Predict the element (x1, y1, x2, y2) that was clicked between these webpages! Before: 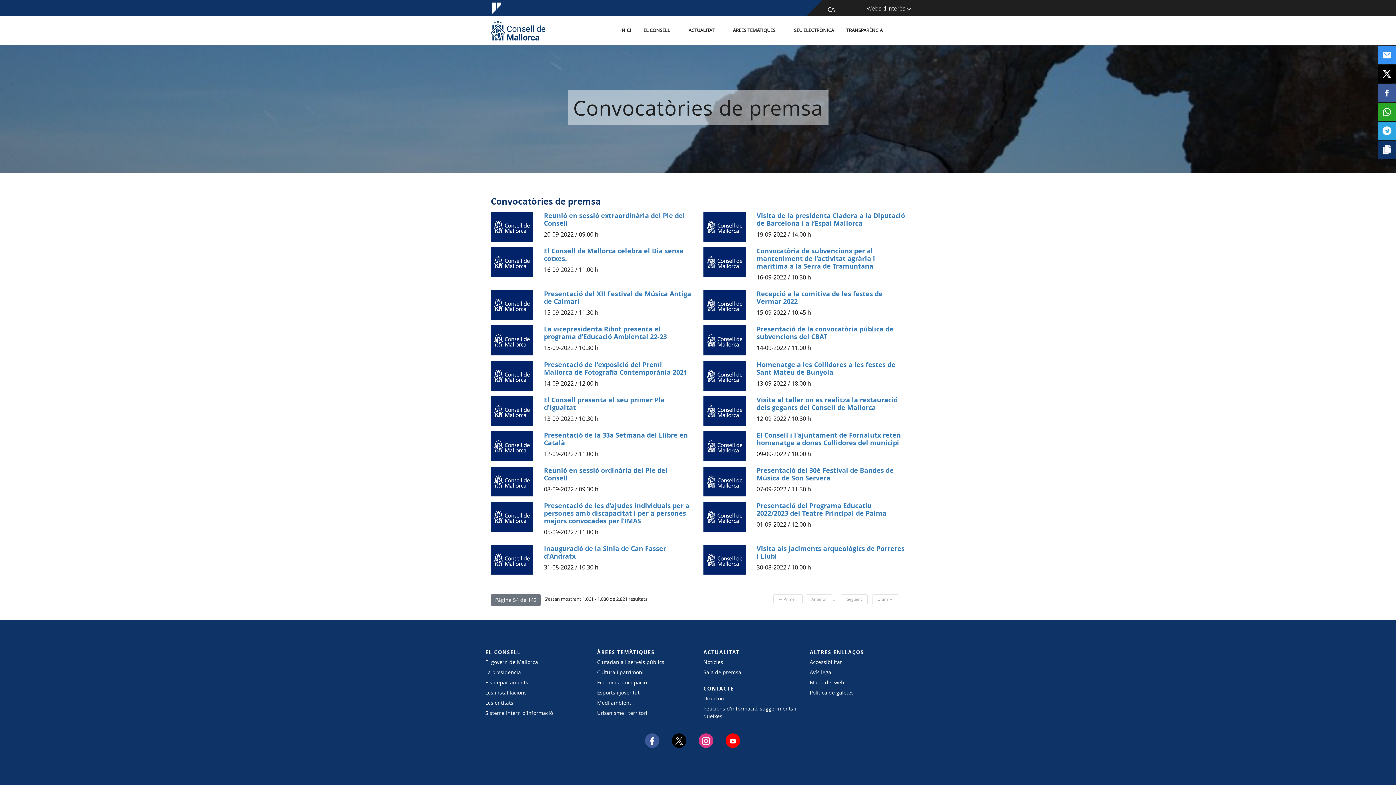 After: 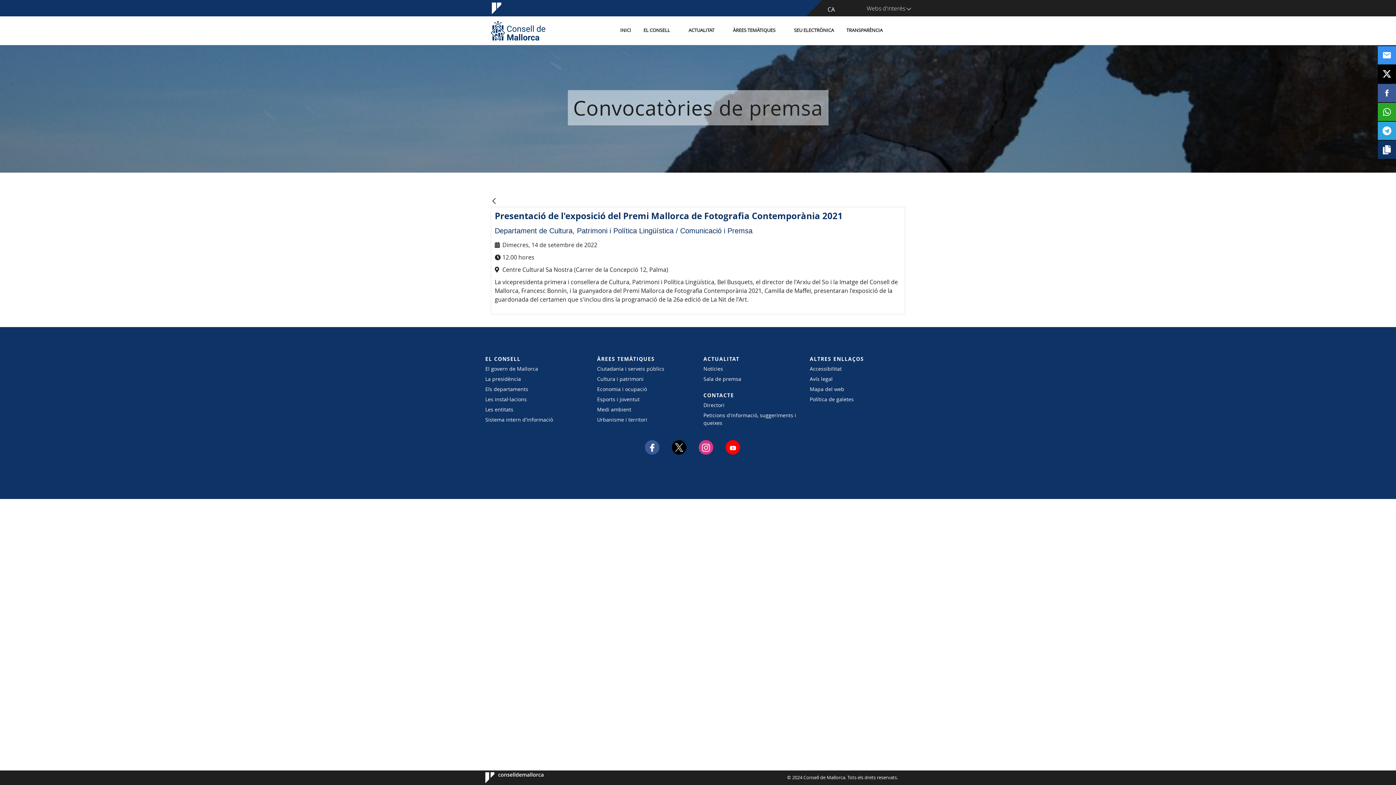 Action: bbox: (544, 360, 692, 376) label: Presentació de l'exposició del Premi Mallorca de Fotografia Contemporània 2021